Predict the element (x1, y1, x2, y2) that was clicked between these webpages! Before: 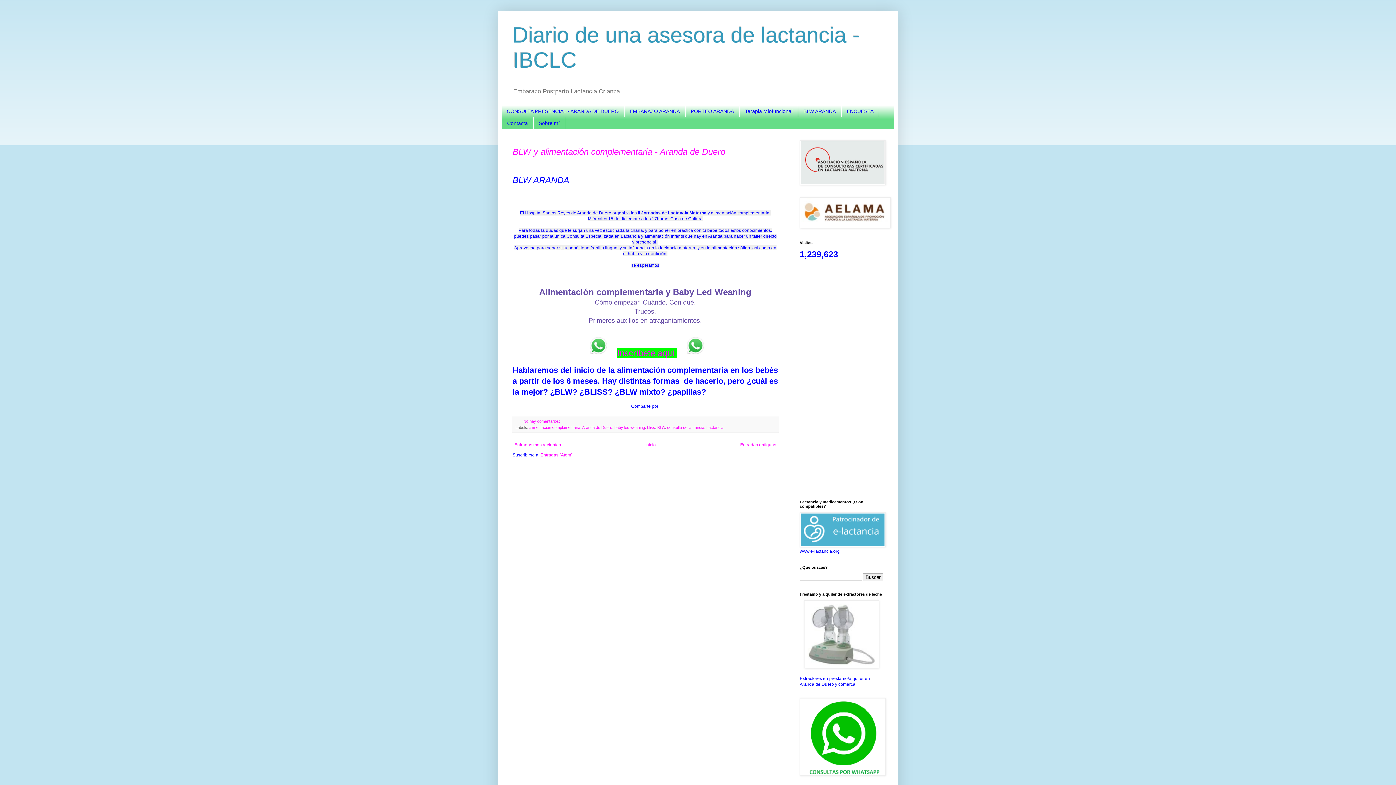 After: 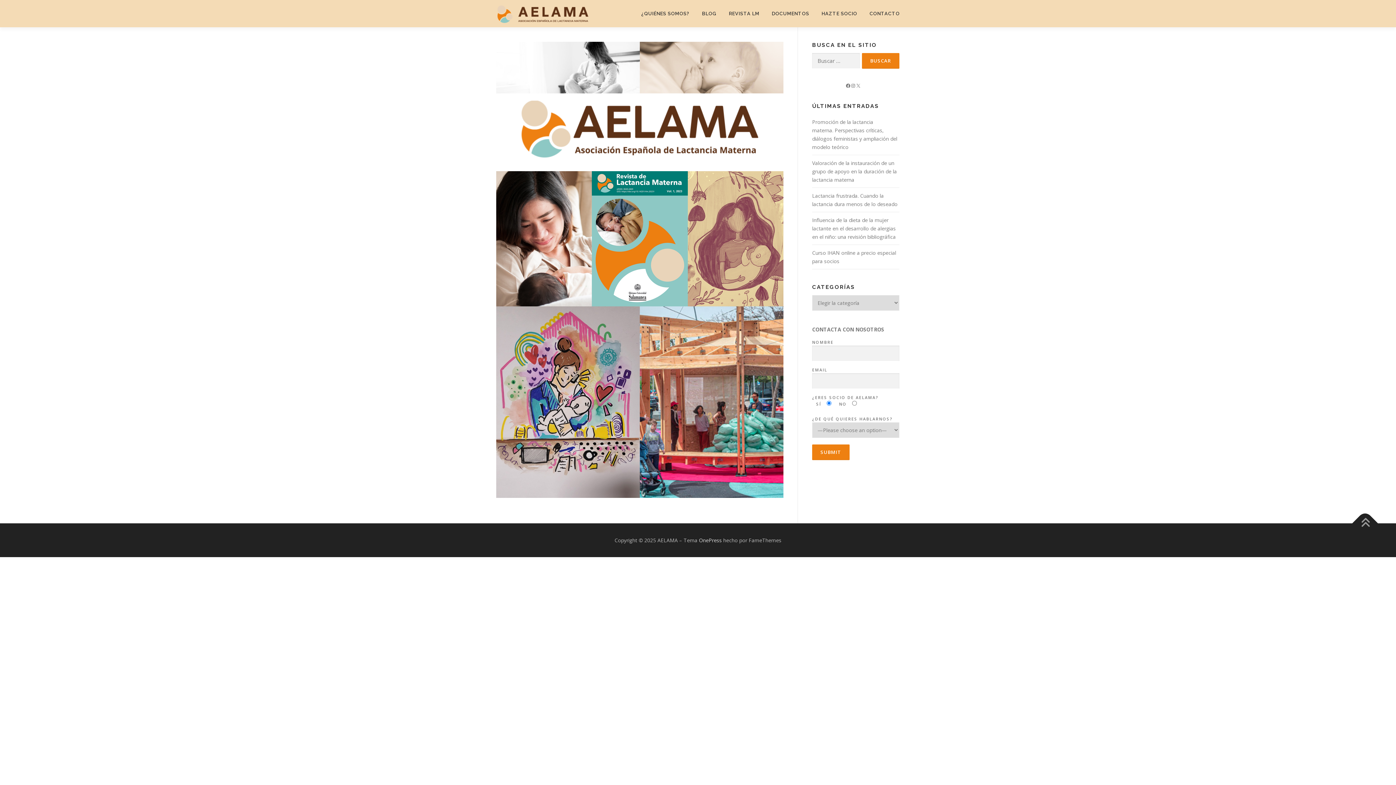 Action: bbox: (800, 224, 890, 229)